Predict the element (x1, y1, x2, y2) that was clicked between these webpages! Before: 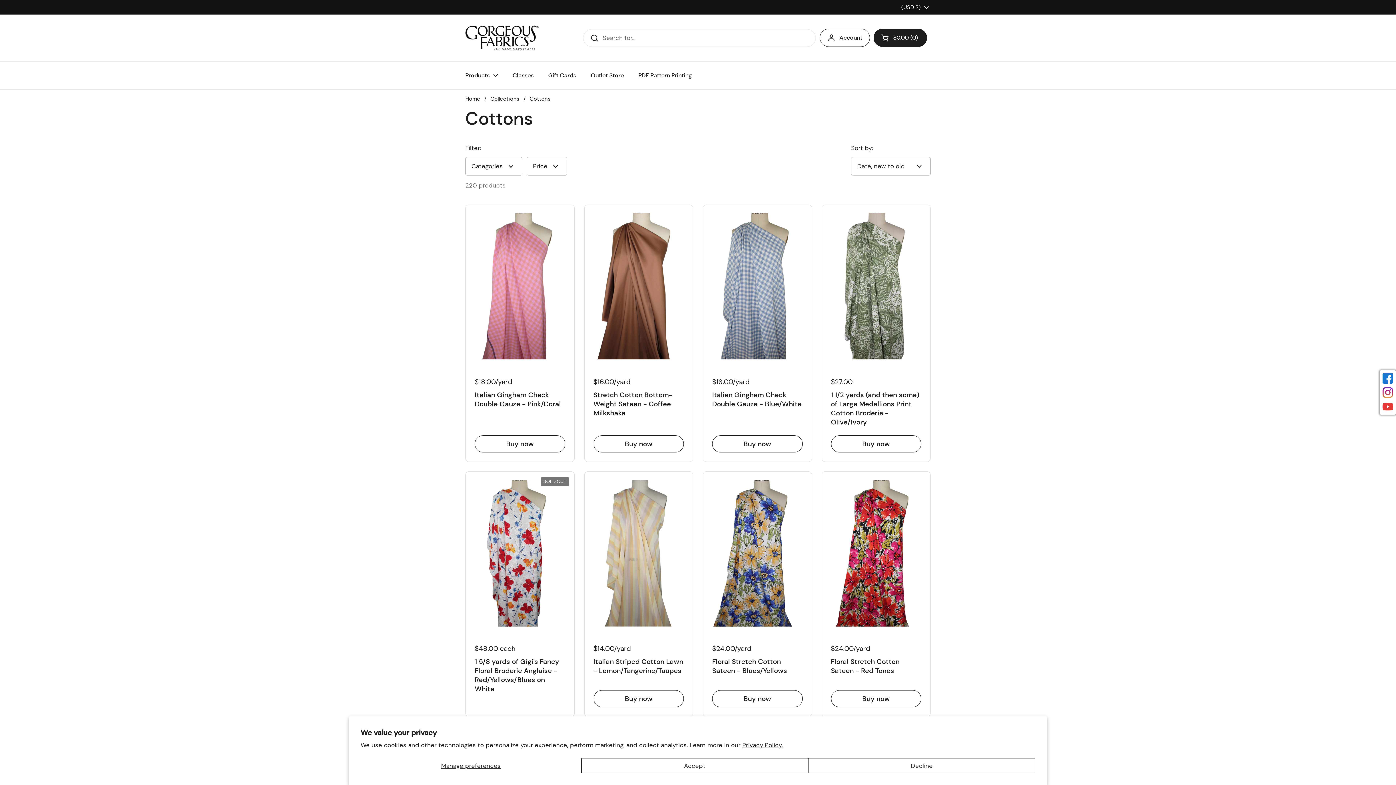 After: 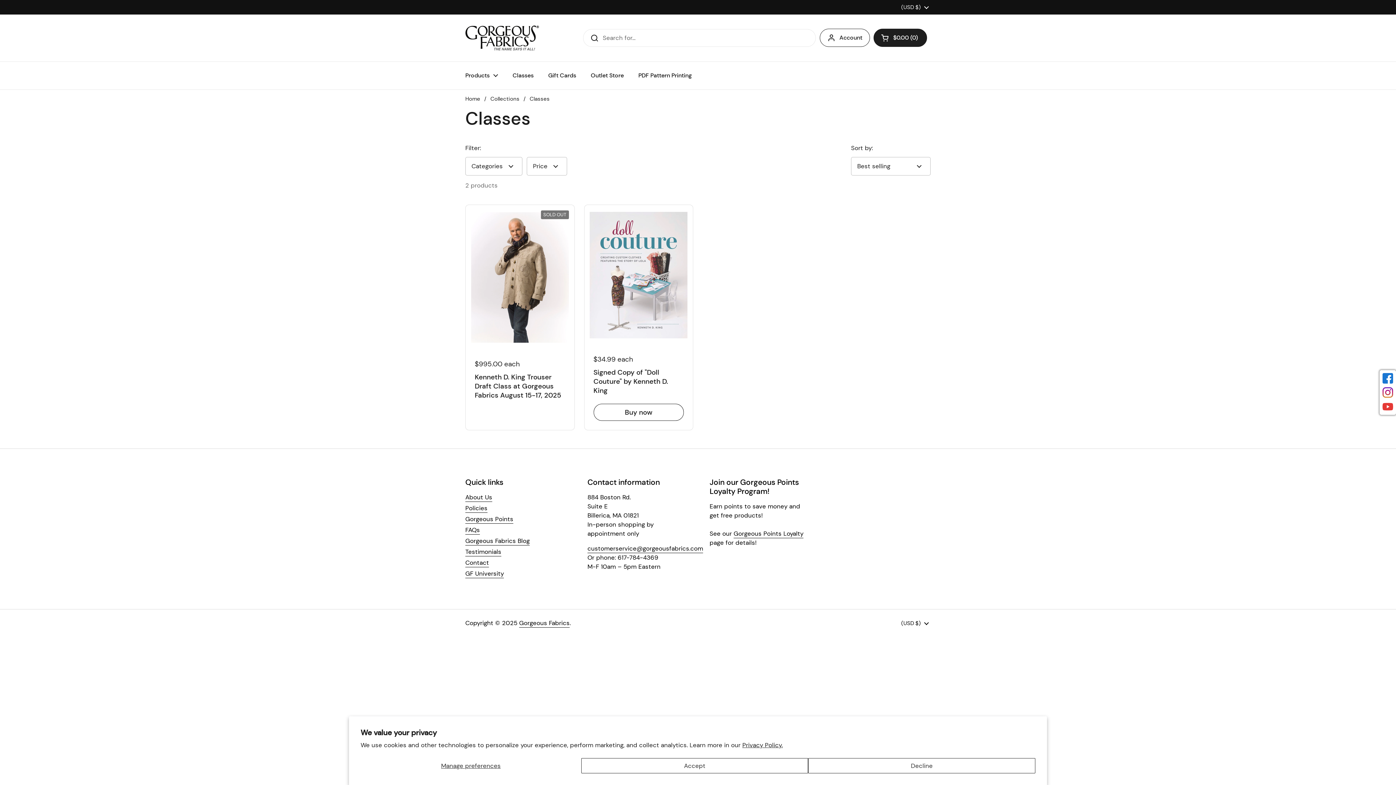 Action: label: Classes bbox: (505, 67, 541, 84)